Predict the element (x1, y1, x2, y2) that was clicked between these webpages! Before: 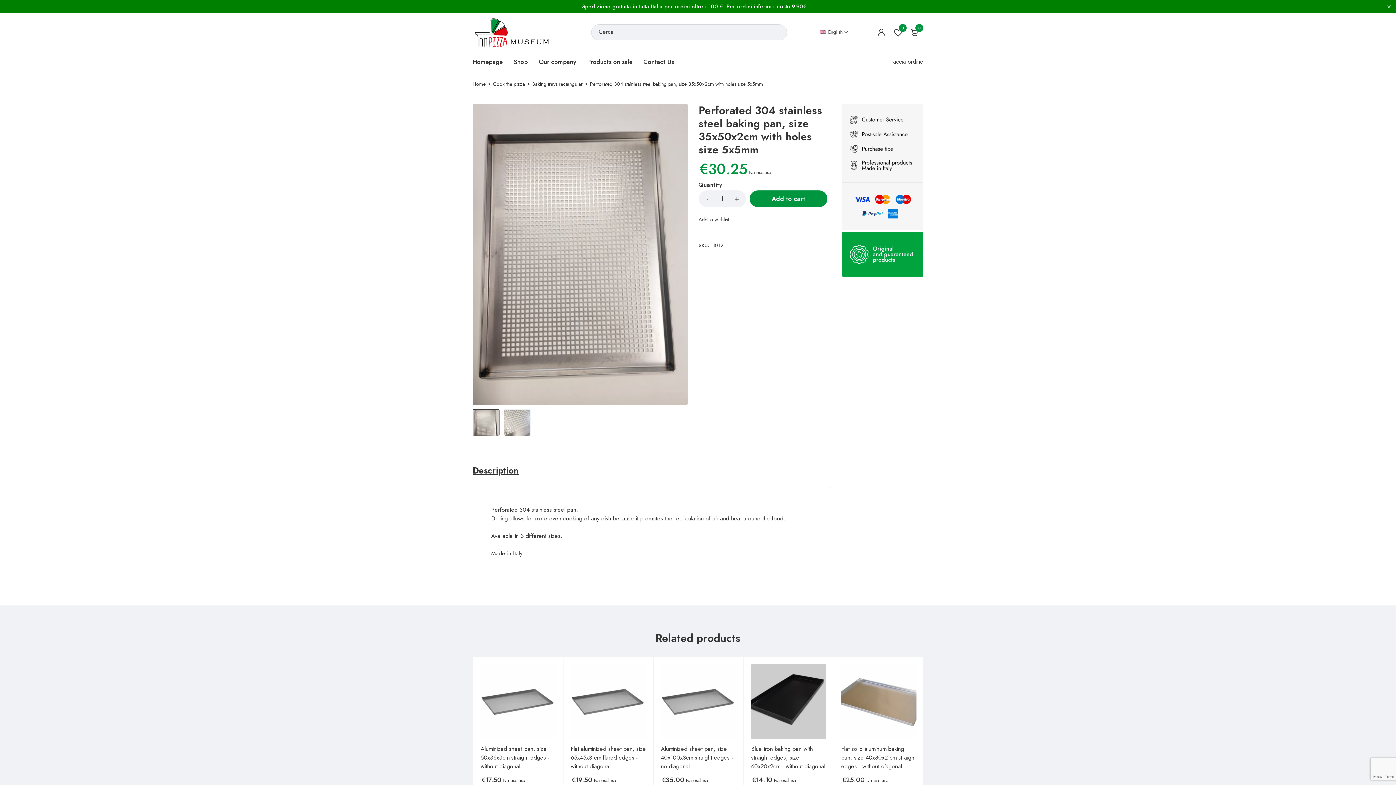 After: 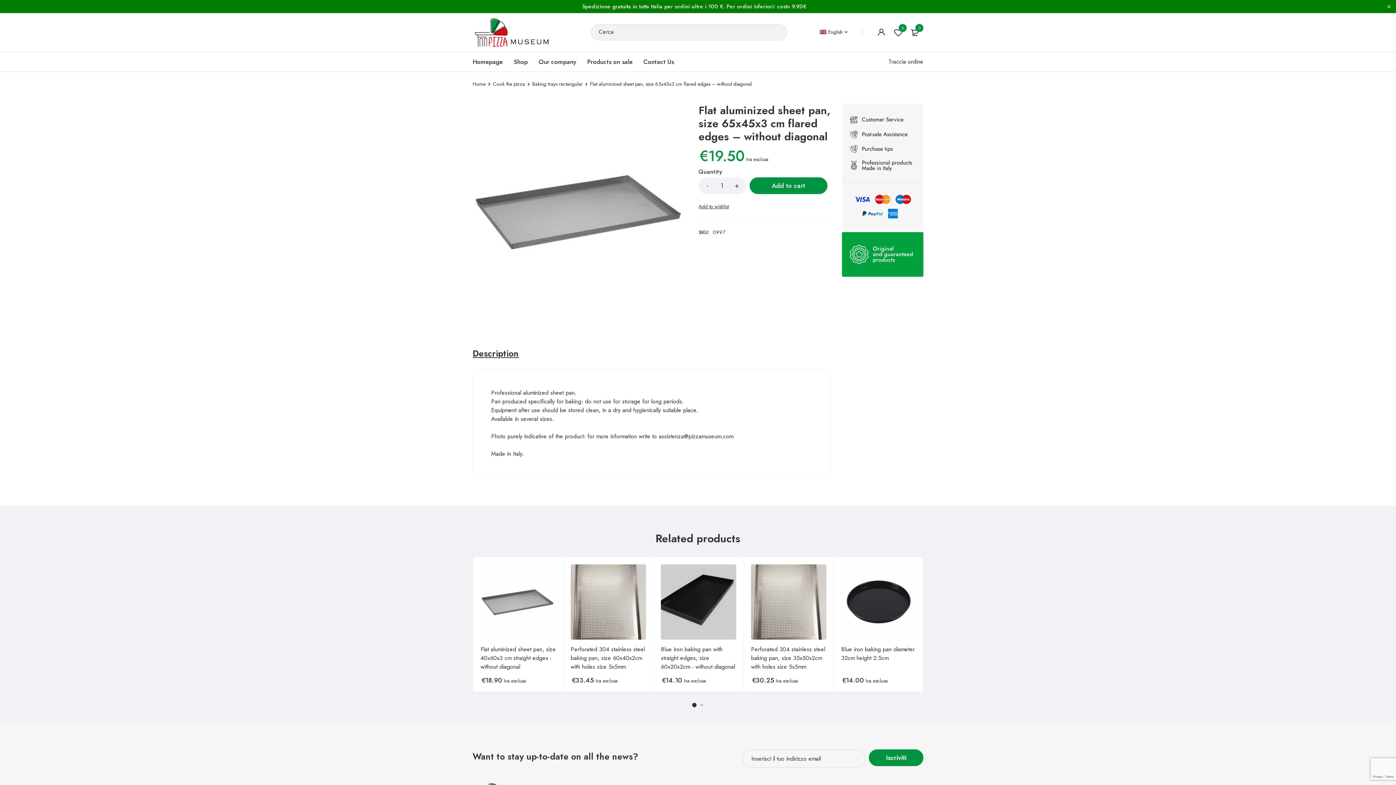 Action: label: Flat aluminized sheet pan, size 65x45x3 cm flared edges - without diagonal bbox: (570, 745, 646, 770)